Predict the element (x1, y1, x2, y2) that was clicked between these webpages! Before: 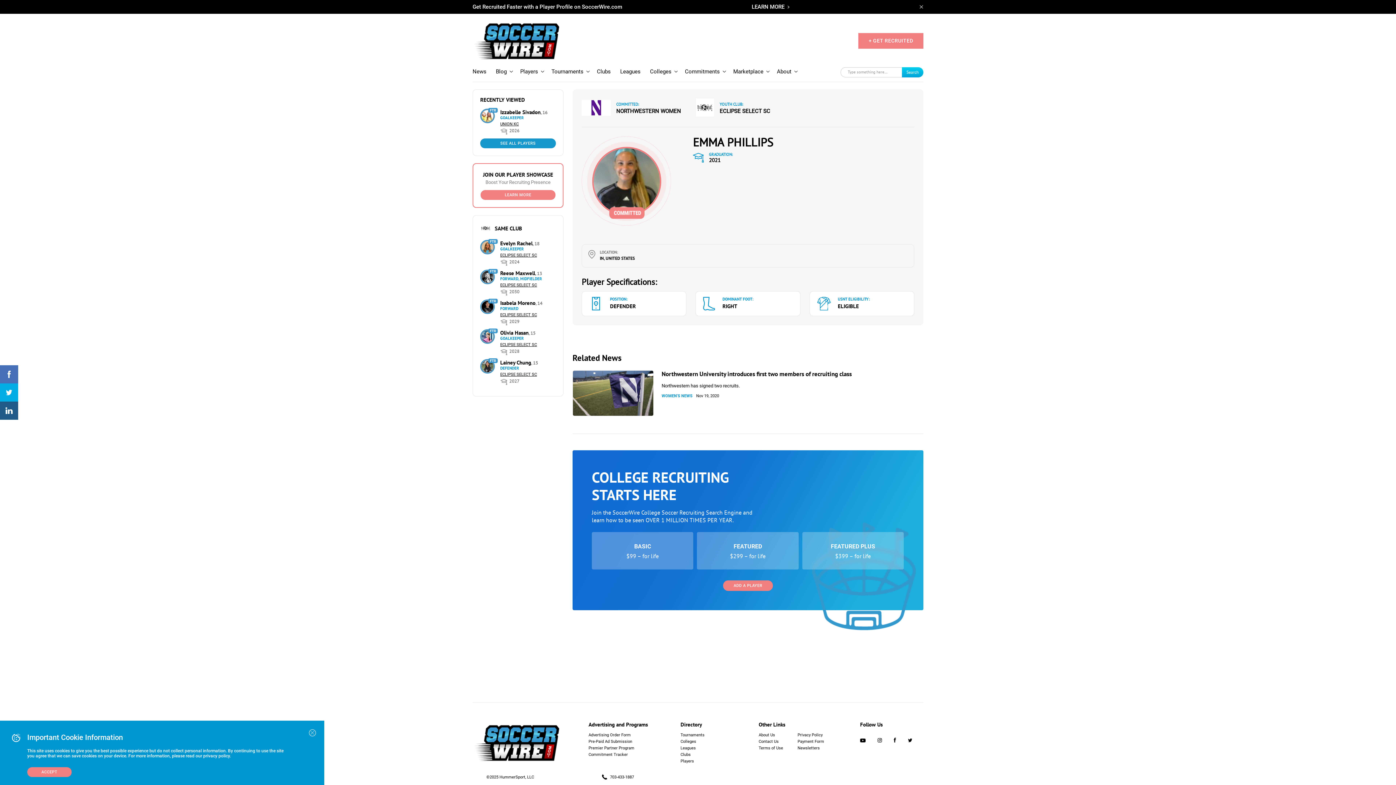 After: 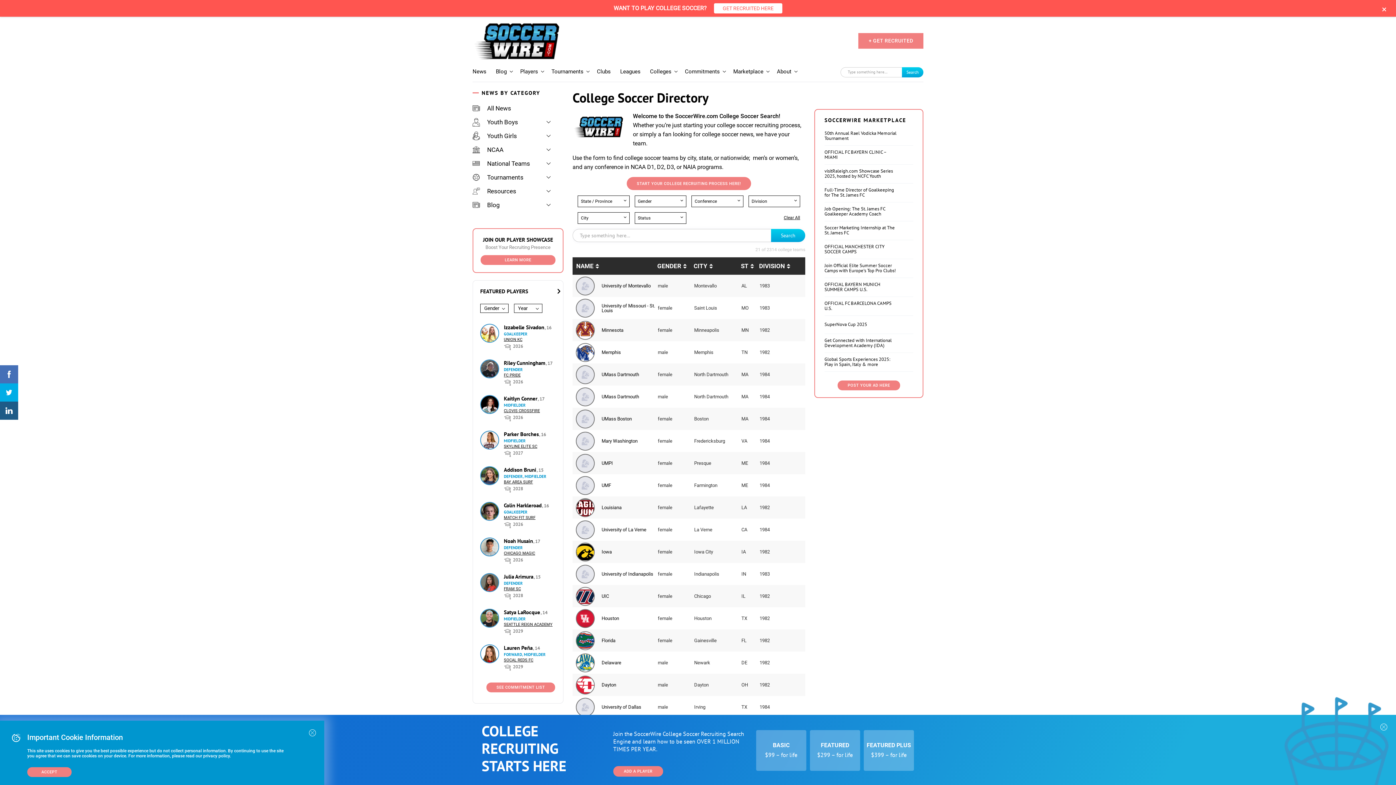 Action: bbox: (680, 739, 696, 744) label: Colleges